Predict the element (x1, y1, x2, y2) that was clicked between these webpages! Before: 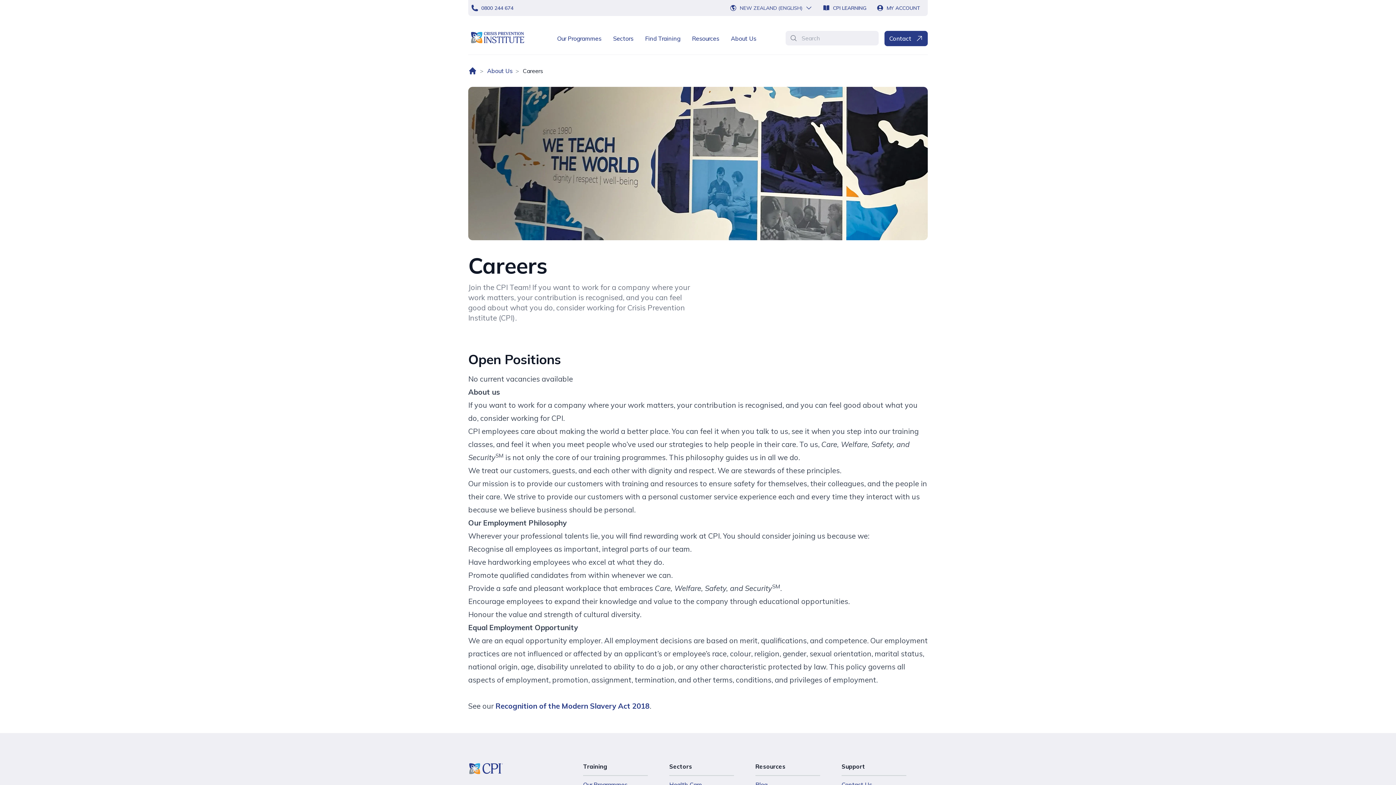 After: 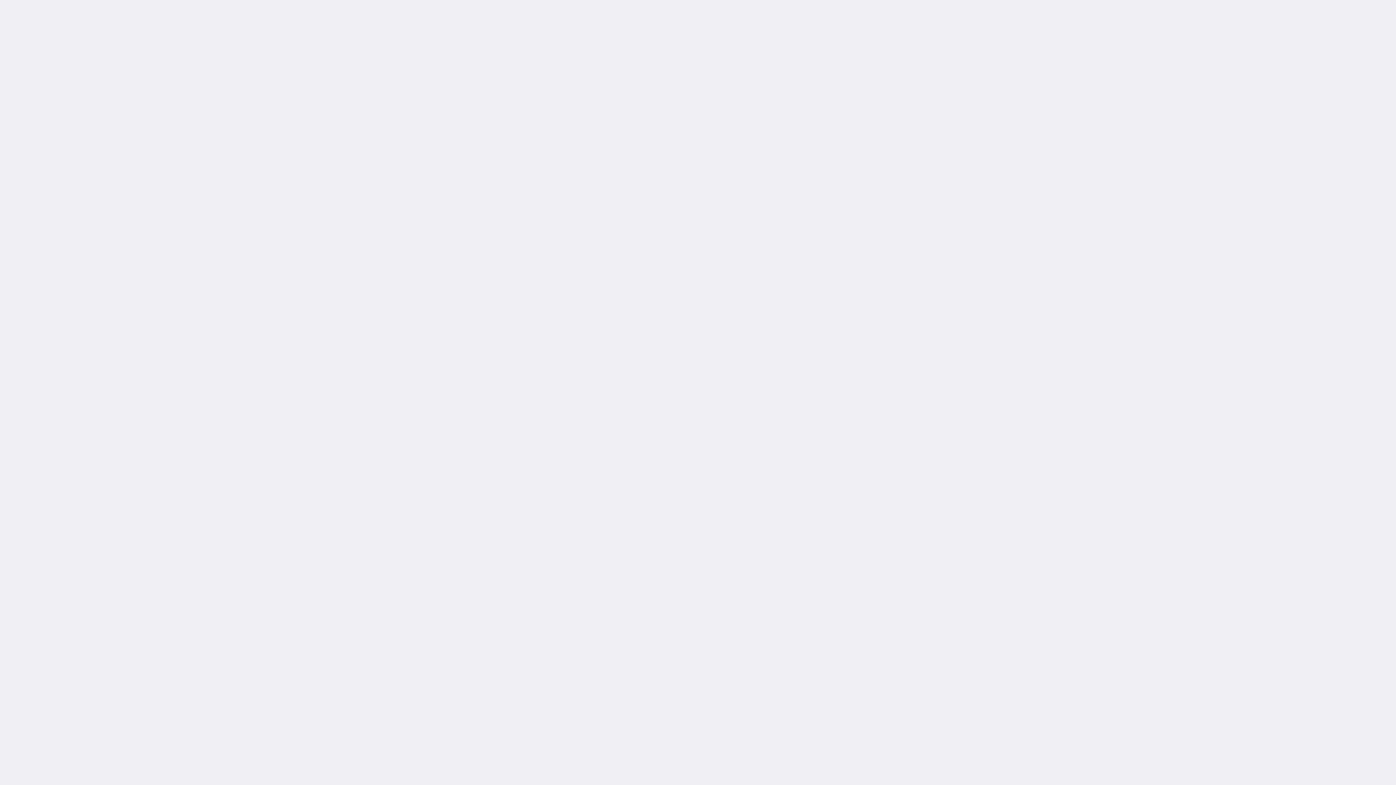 Action: bbox: (818, 2, 870, 13) label: CPI LEARNING